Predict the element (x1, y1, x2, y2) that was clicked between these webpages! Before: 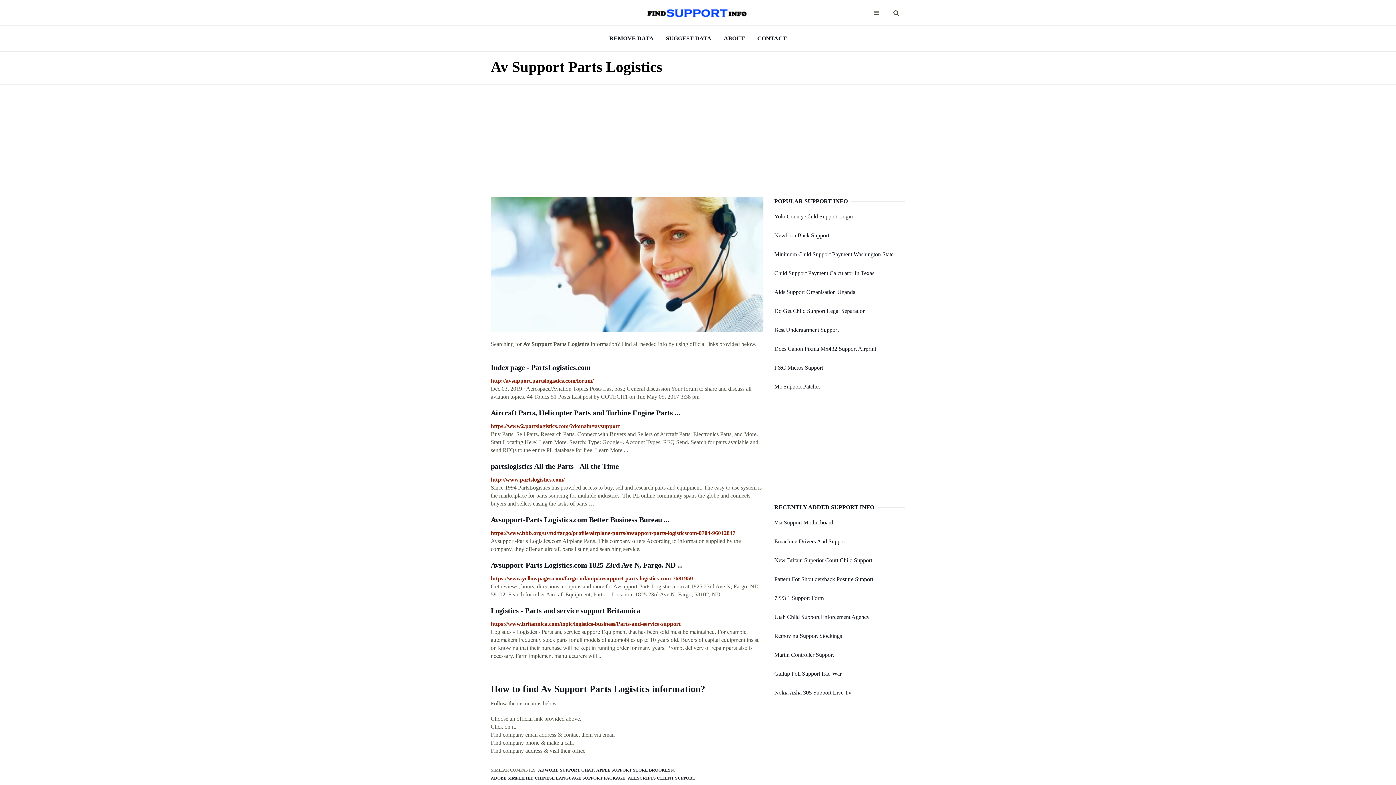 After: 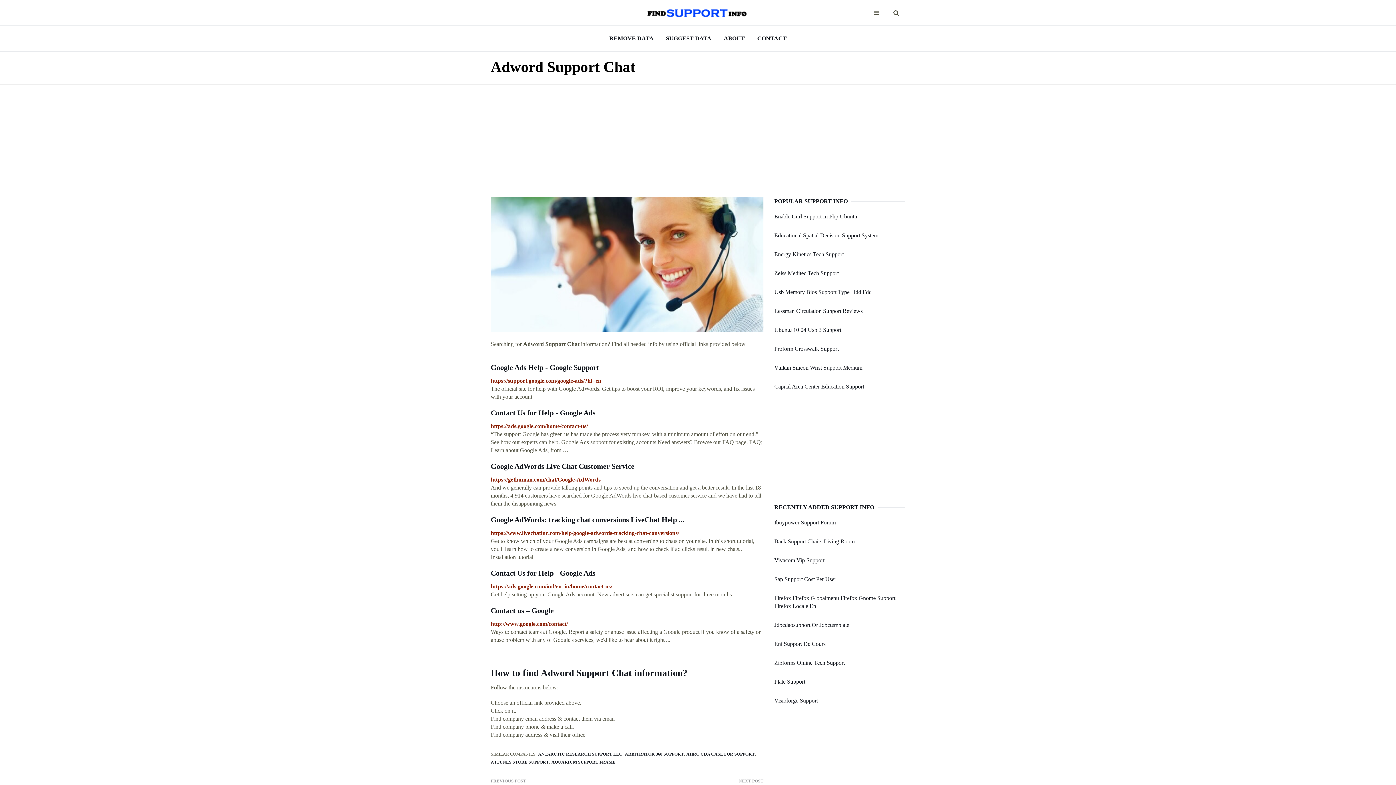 Action: label: ADWORD SUPPORT CHAT bbox: (538, 767, 593, 772)